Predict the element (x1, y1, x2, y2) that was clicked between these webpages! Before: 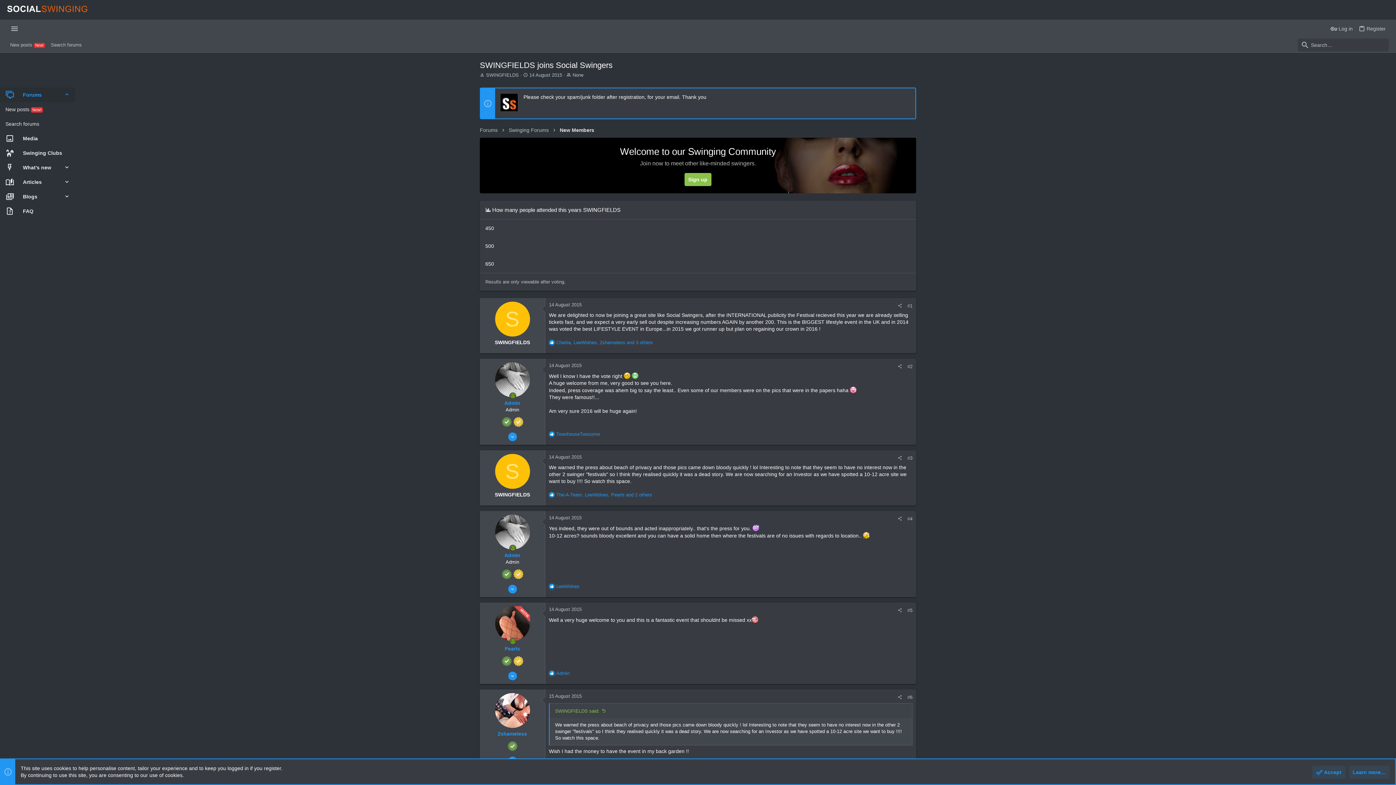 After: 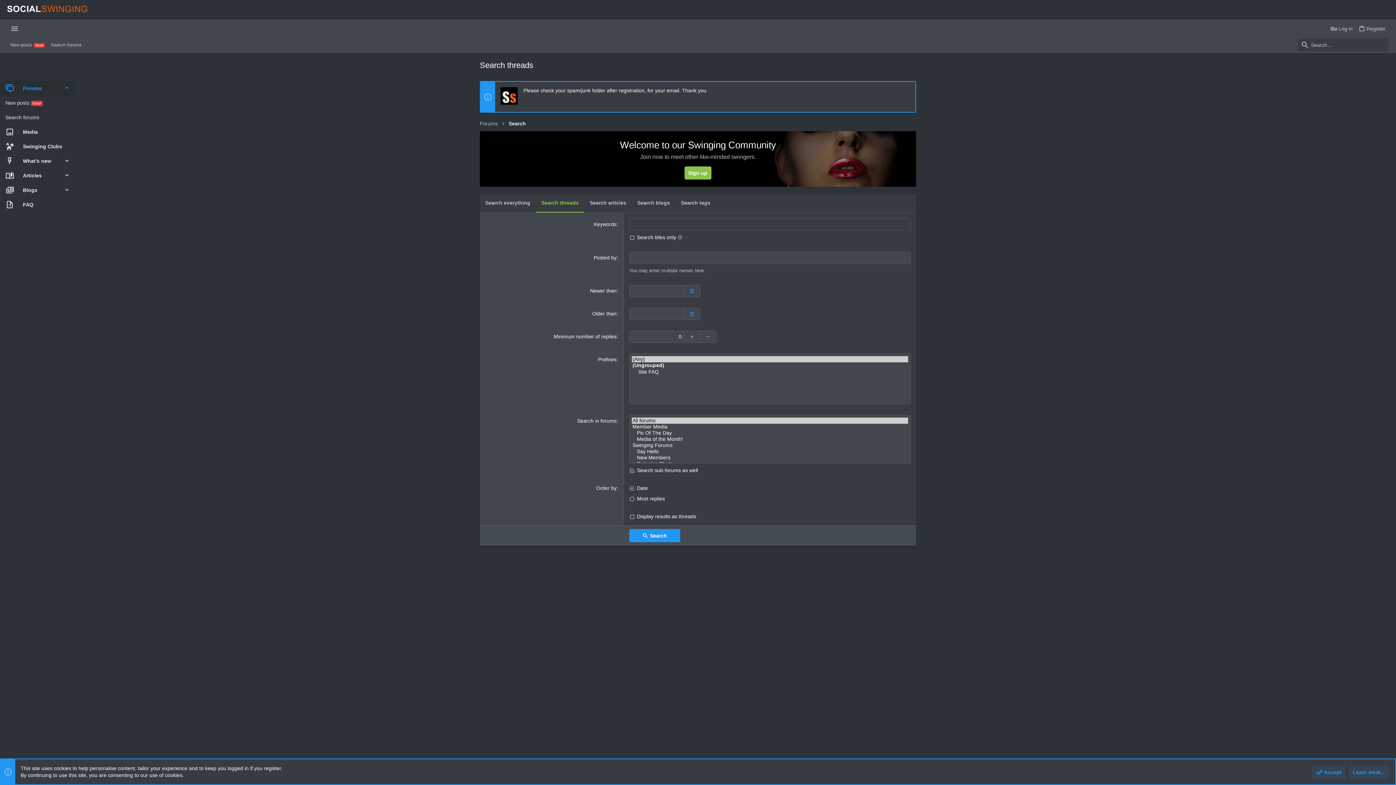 Action: label: Search forums bbox: (0, 116, 75, 131)